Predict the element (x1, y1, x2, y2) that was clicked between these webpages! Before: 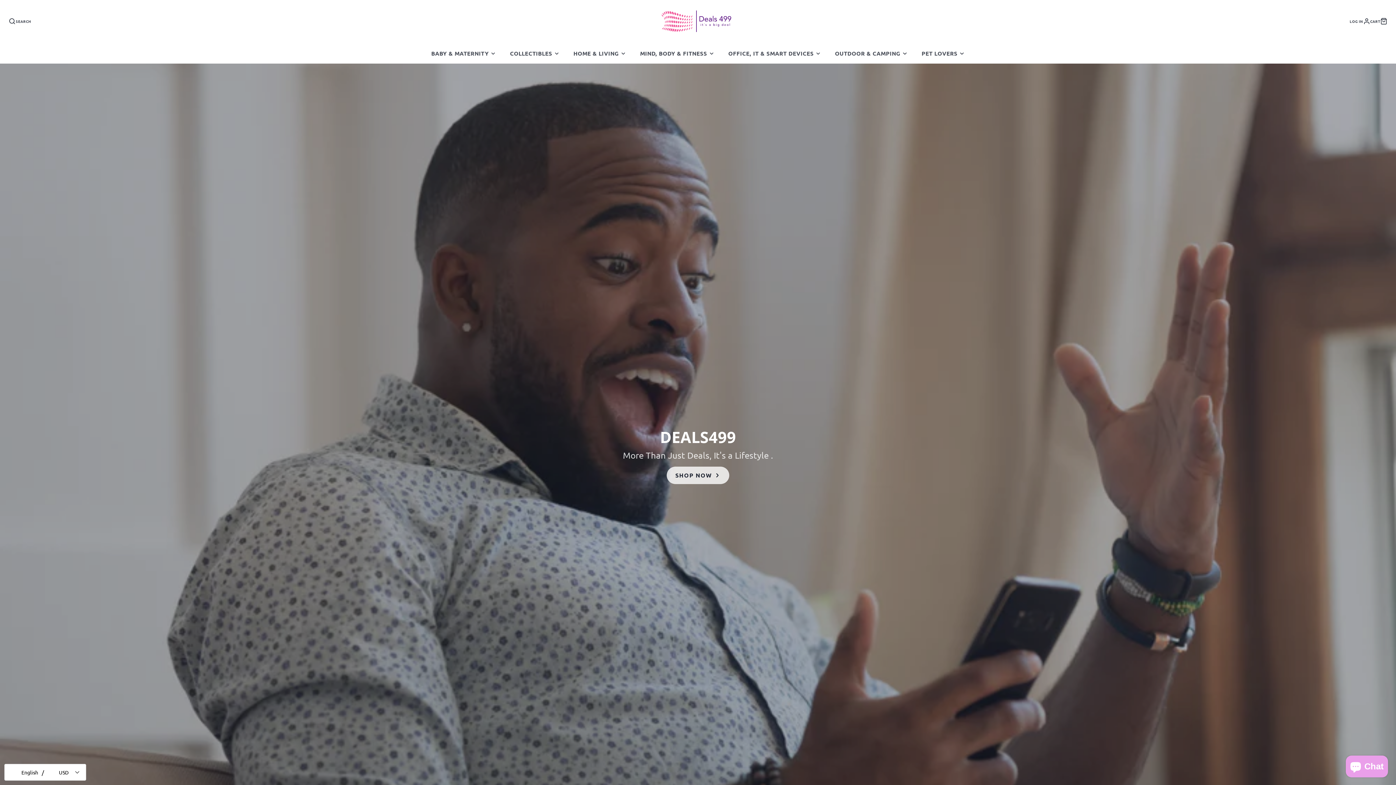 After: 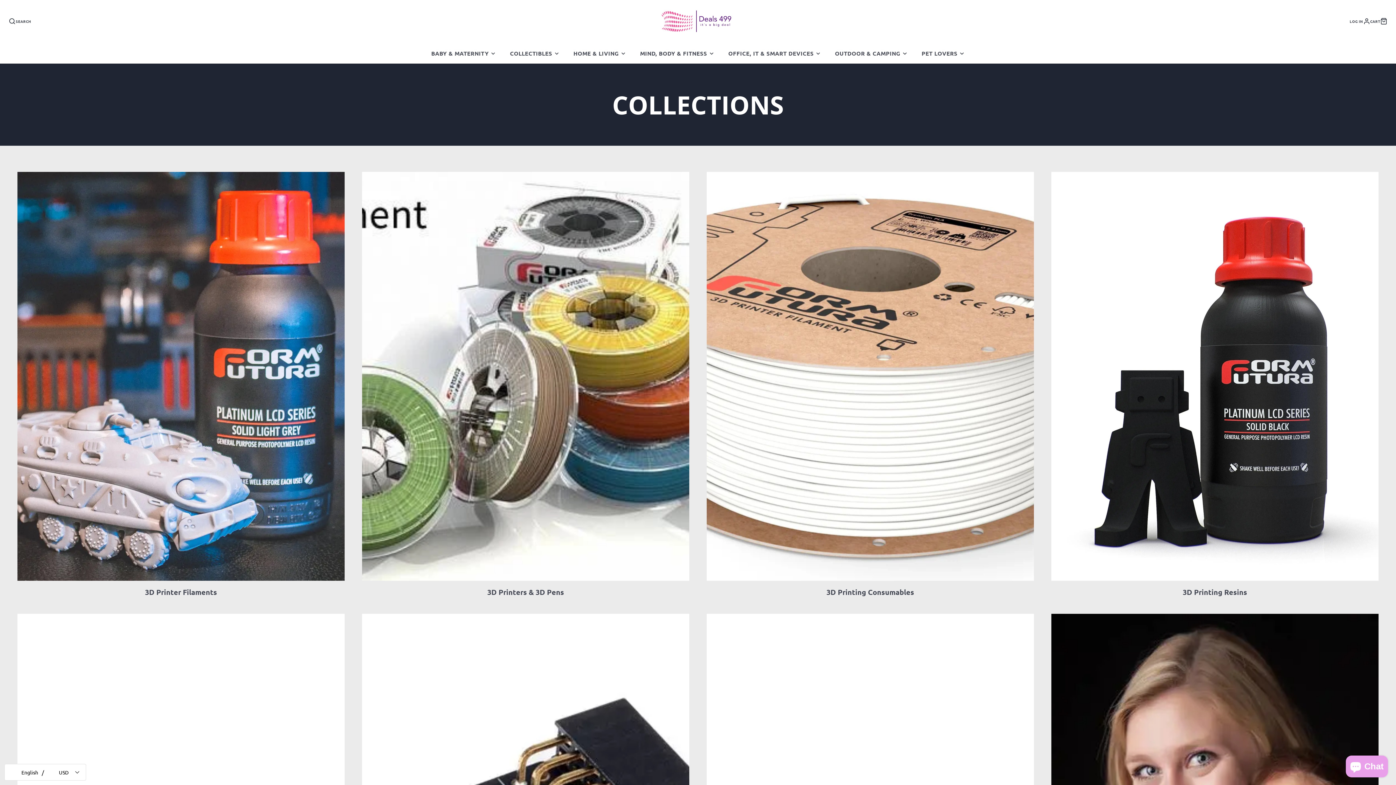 Action: label: SHOP NOW bbox: (666, 466, 729, 484)